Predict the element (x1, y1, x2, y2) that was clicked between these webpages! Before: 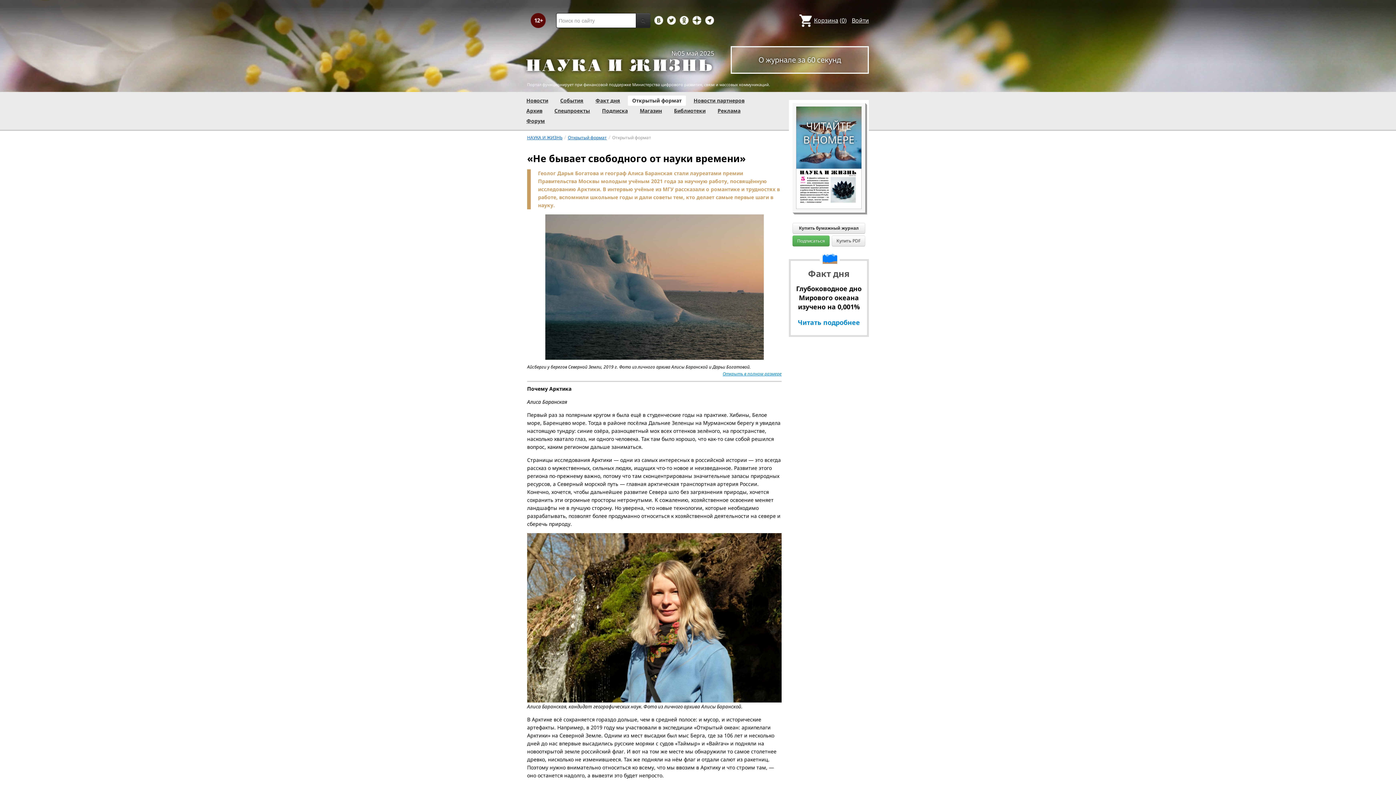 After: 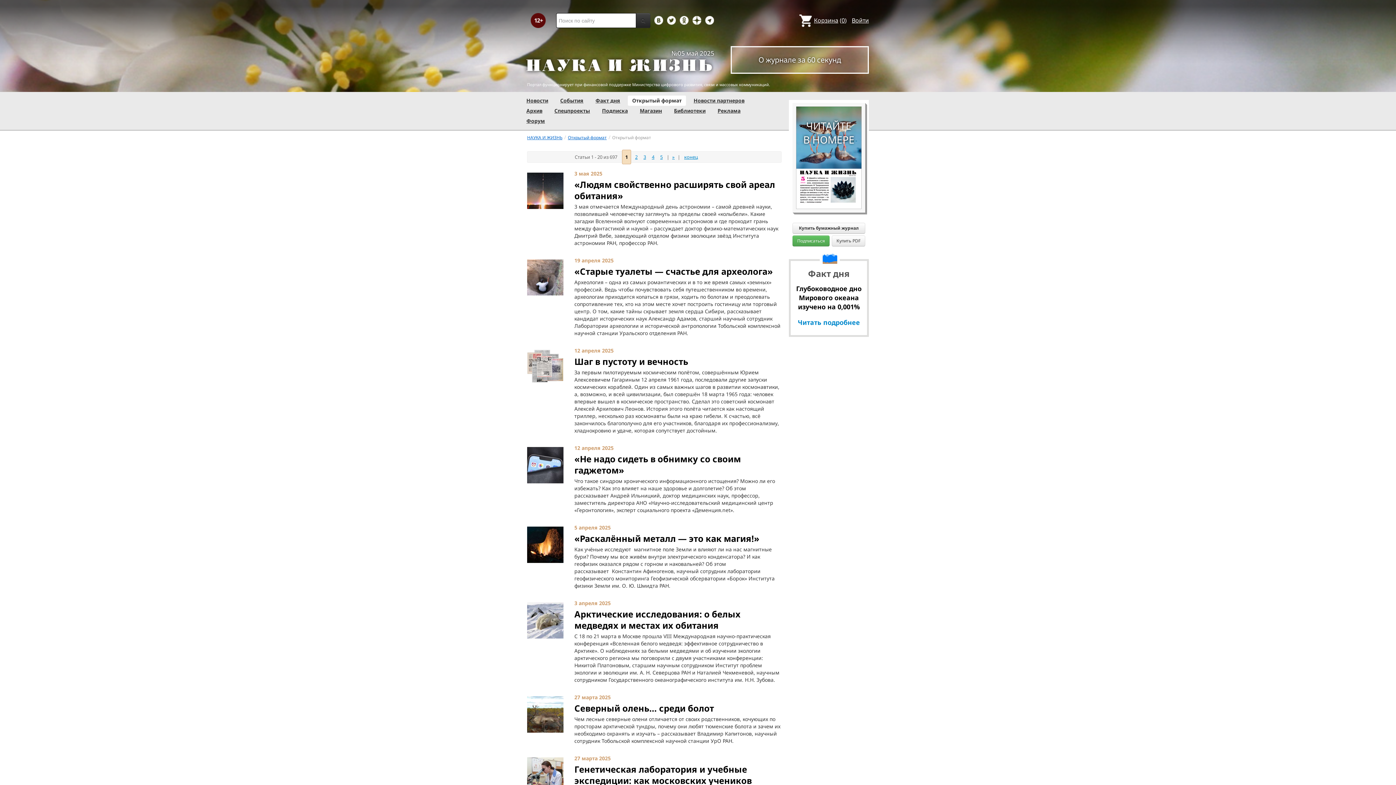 Action: label: Открытый формат bbox: (568, 133, 606, 140)